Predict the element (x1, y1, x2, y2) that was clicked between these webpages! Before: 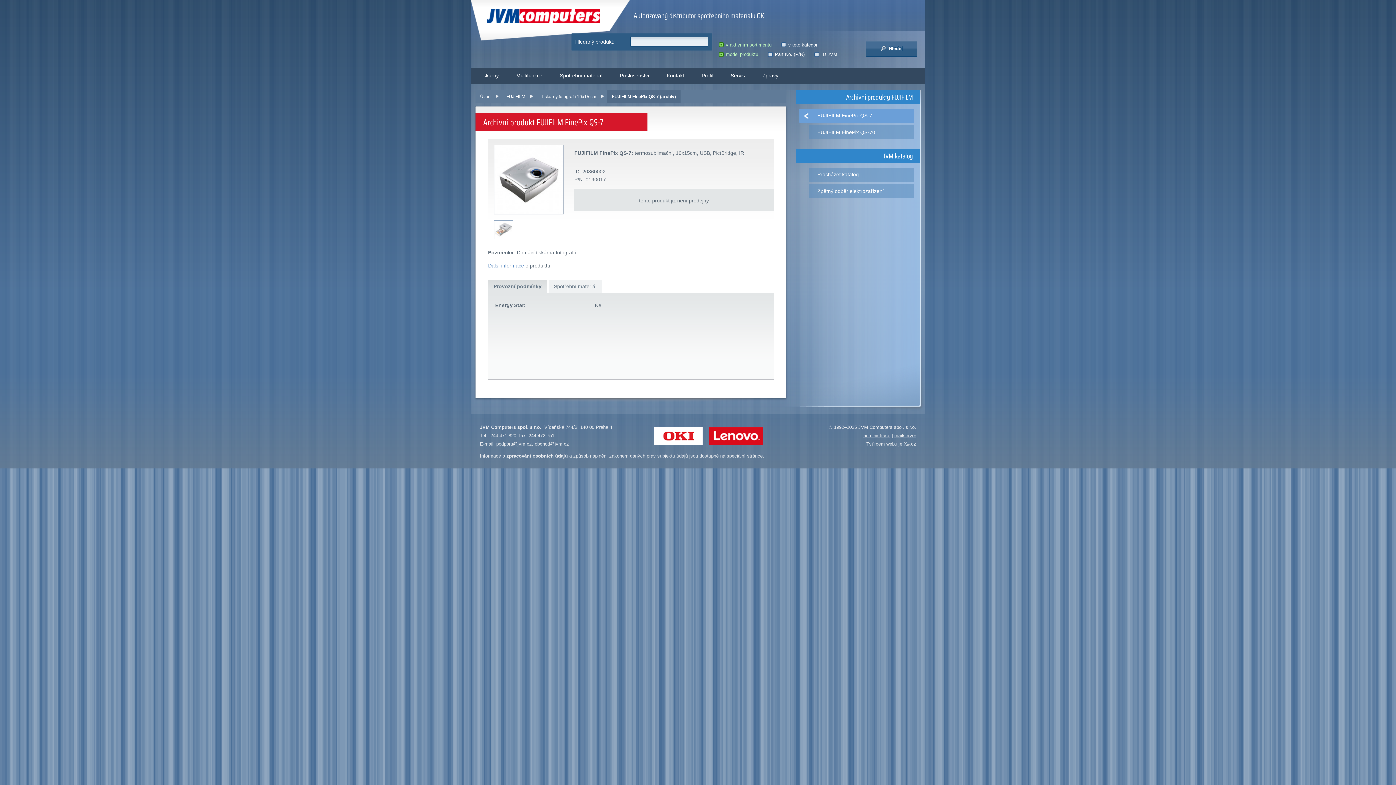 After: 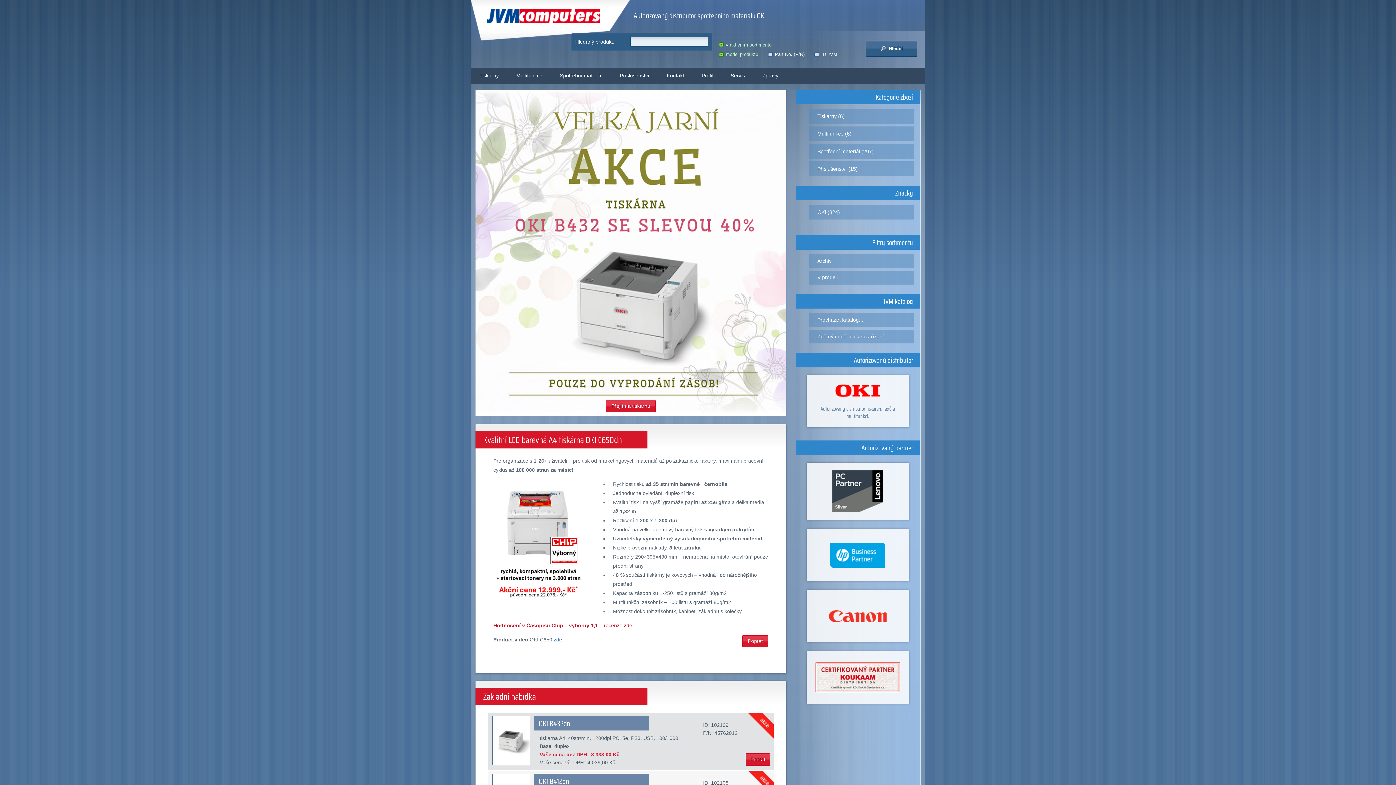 Action: bbox: (475, 90, 501, 103) label: Úvod